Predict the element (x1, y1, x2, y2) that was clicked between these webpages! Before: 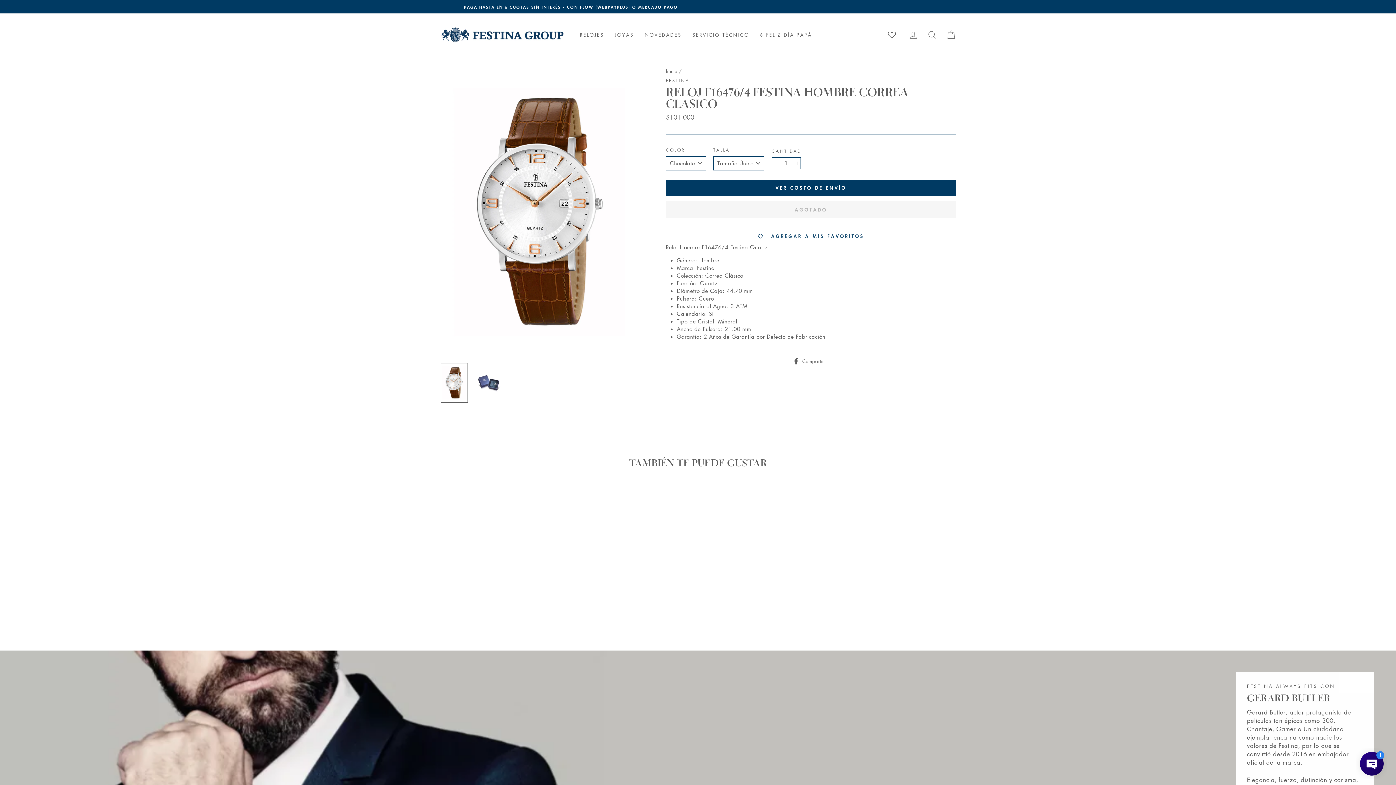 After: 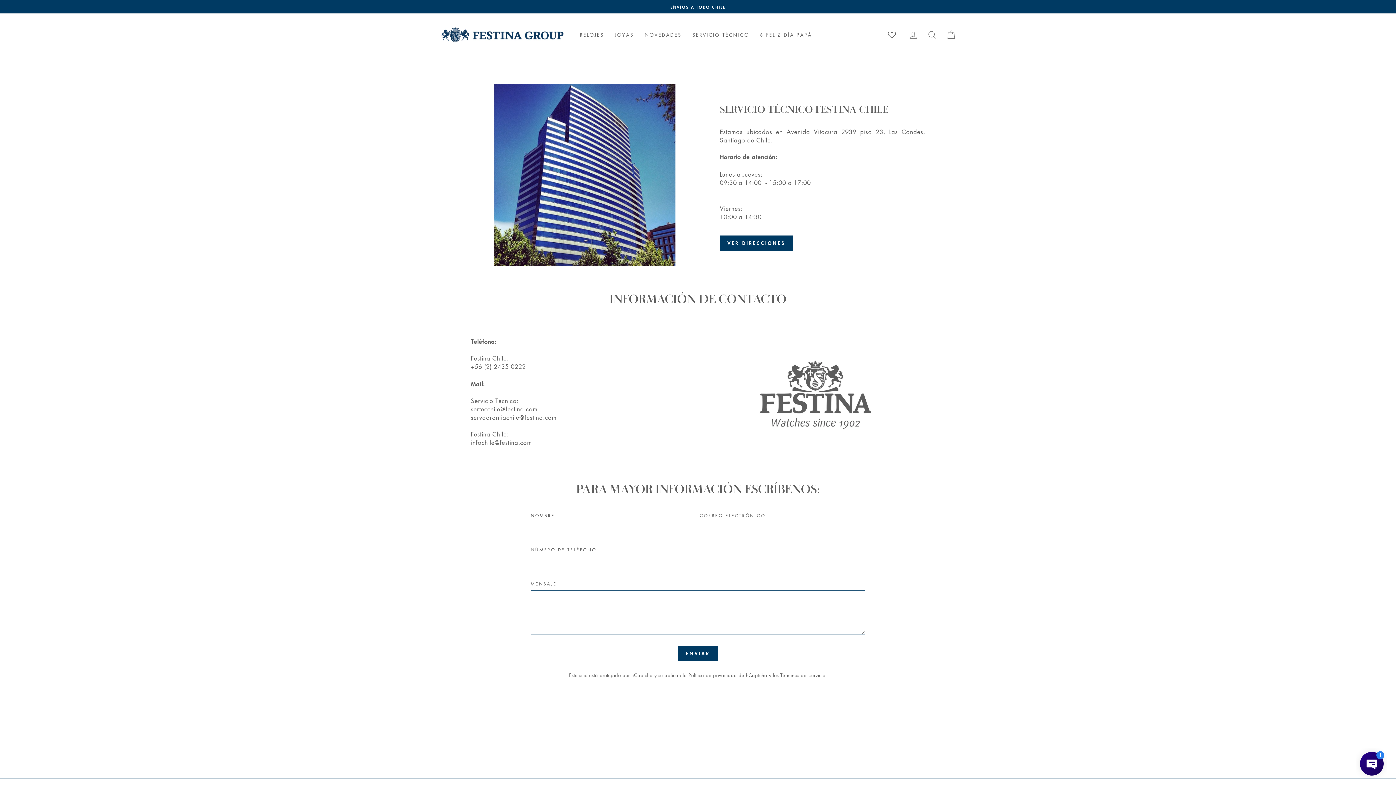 Action: label: SERVICIO TÉCNICO bbox: (687, 29, 754, 41)